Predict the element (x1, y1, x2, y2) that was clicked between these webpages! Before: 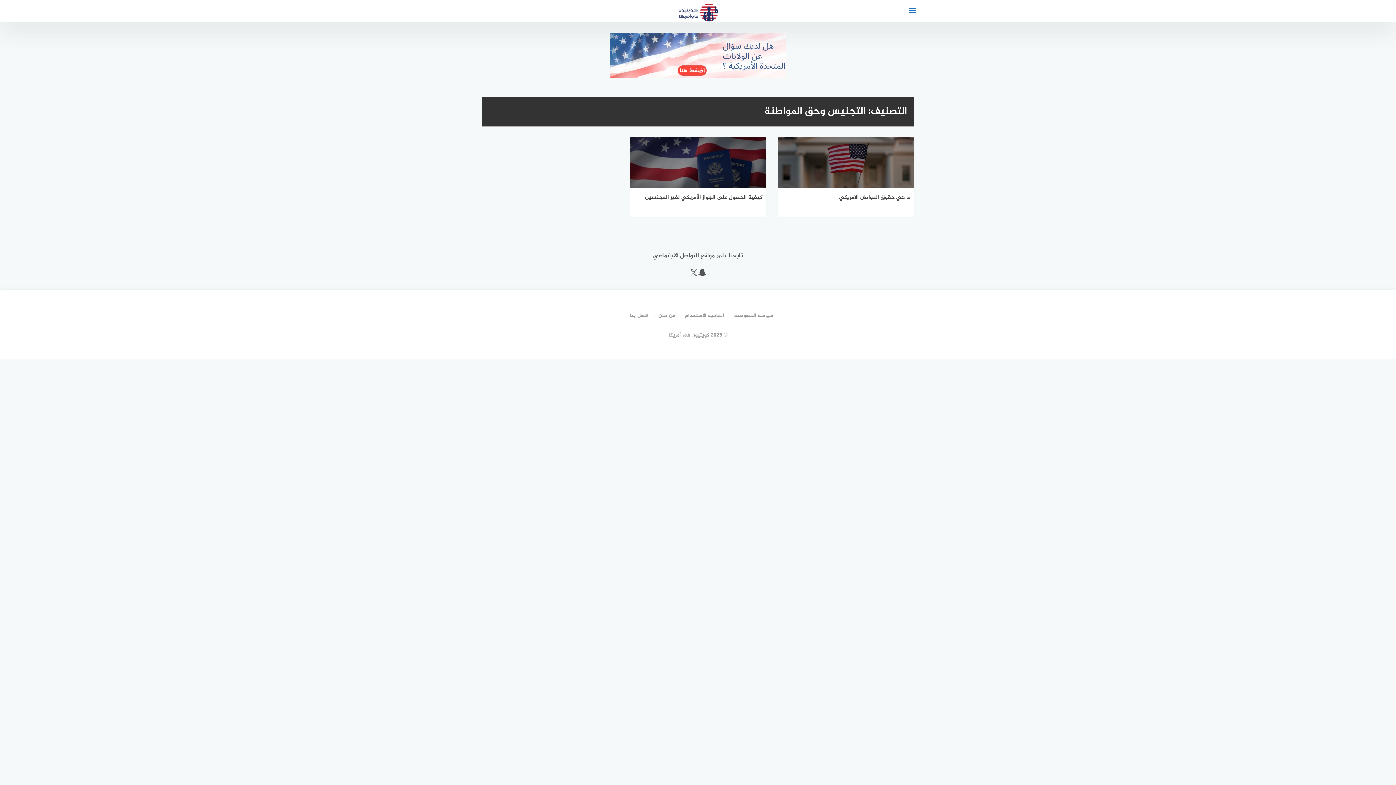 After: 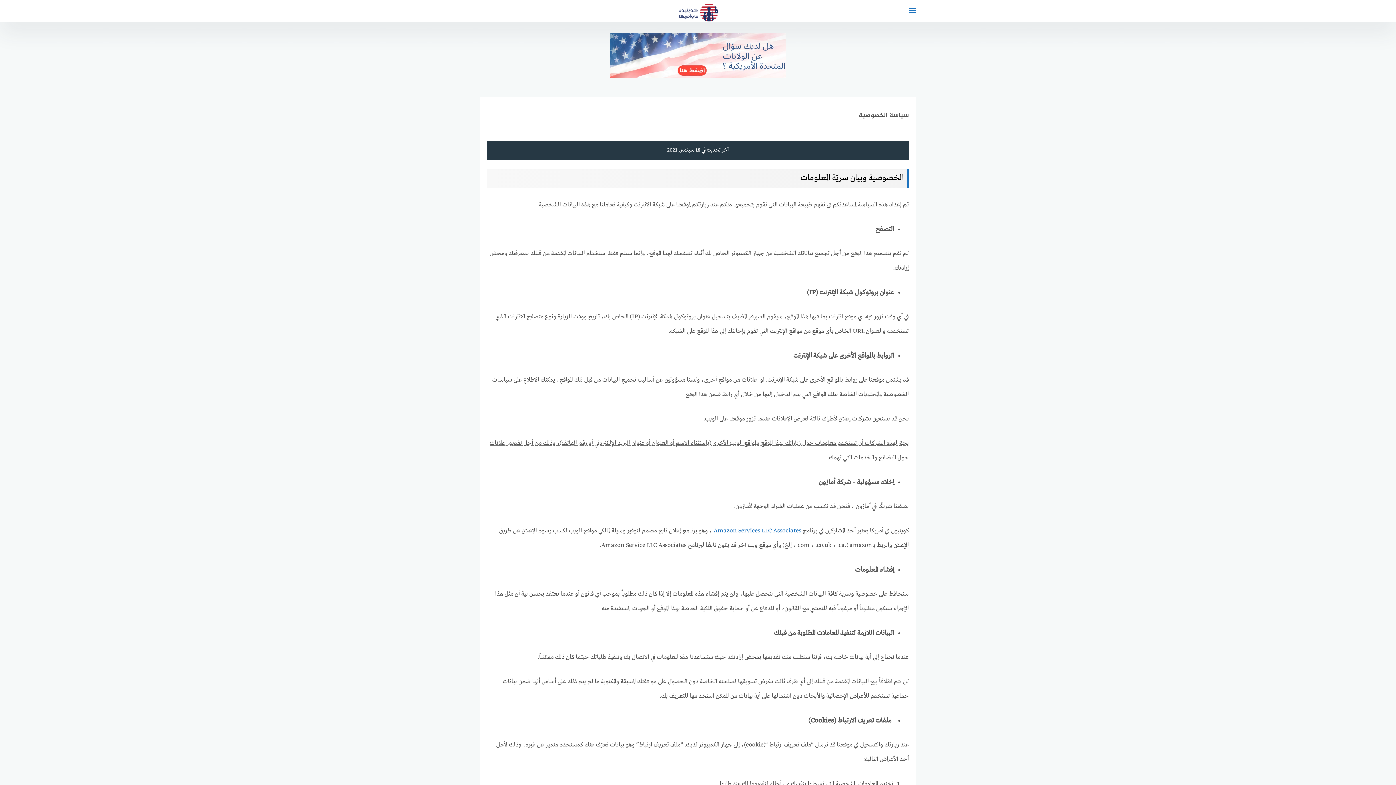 Action: label: سياسة الخصوصية bbox: (725, 311, 773, 319)